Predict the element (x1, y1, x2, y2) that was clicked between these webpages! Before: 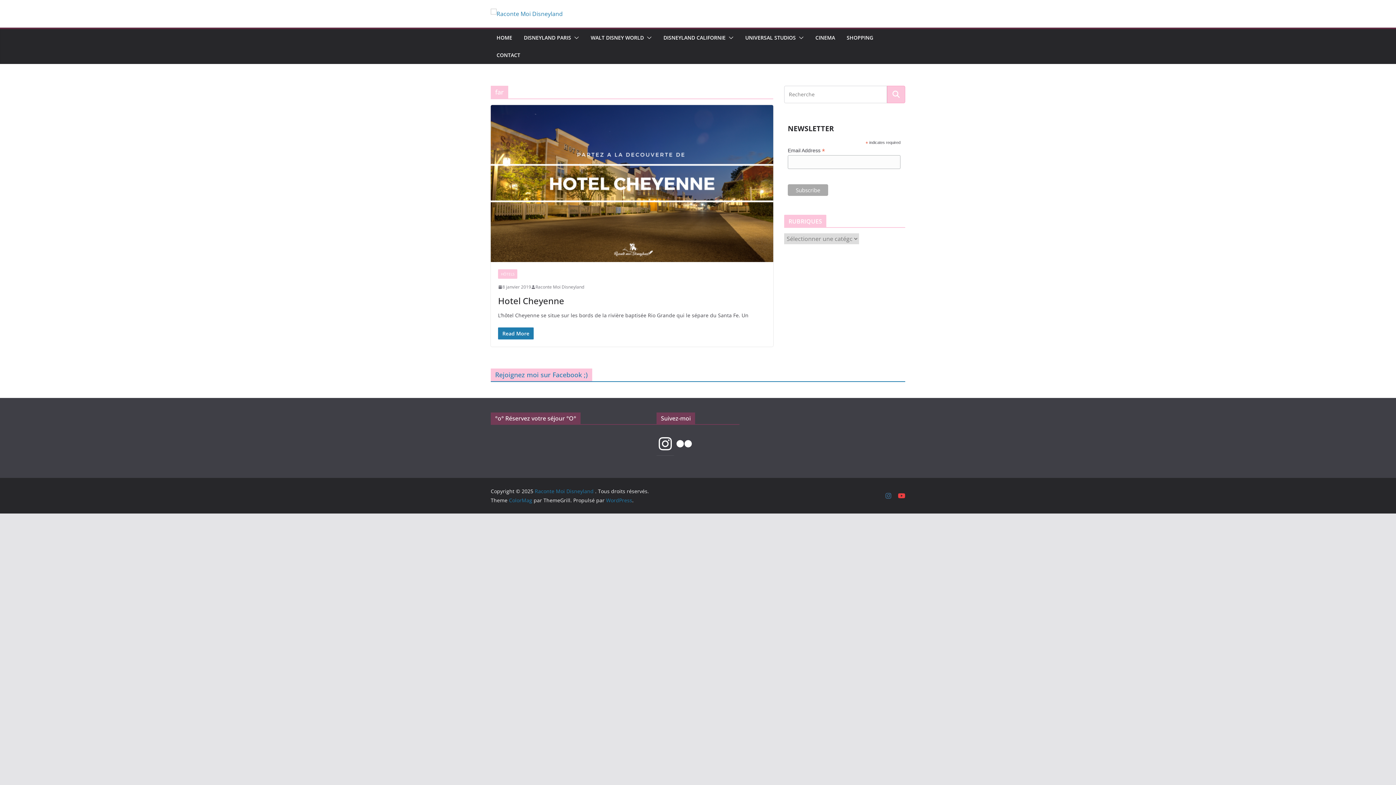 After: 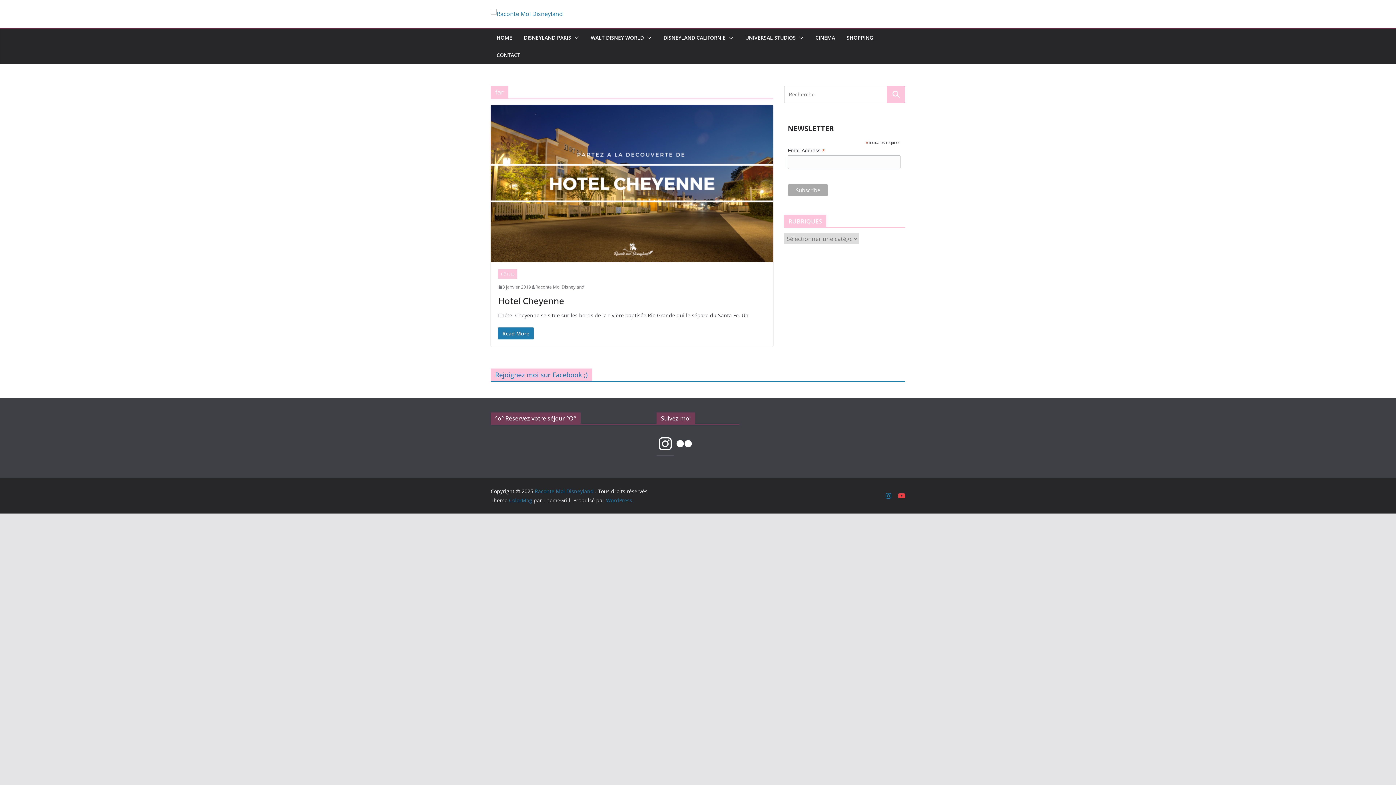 Action: bbox: (885, 492, 892, 499)